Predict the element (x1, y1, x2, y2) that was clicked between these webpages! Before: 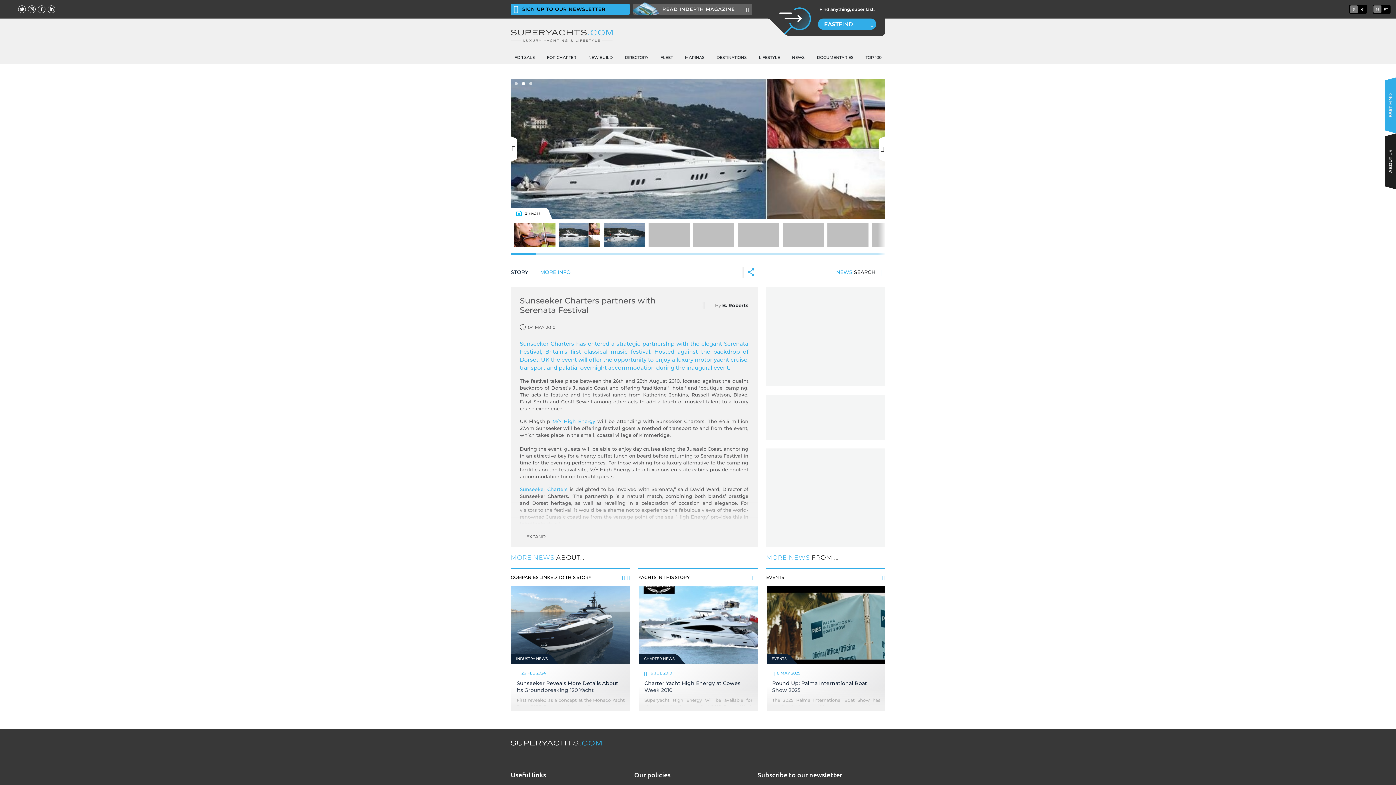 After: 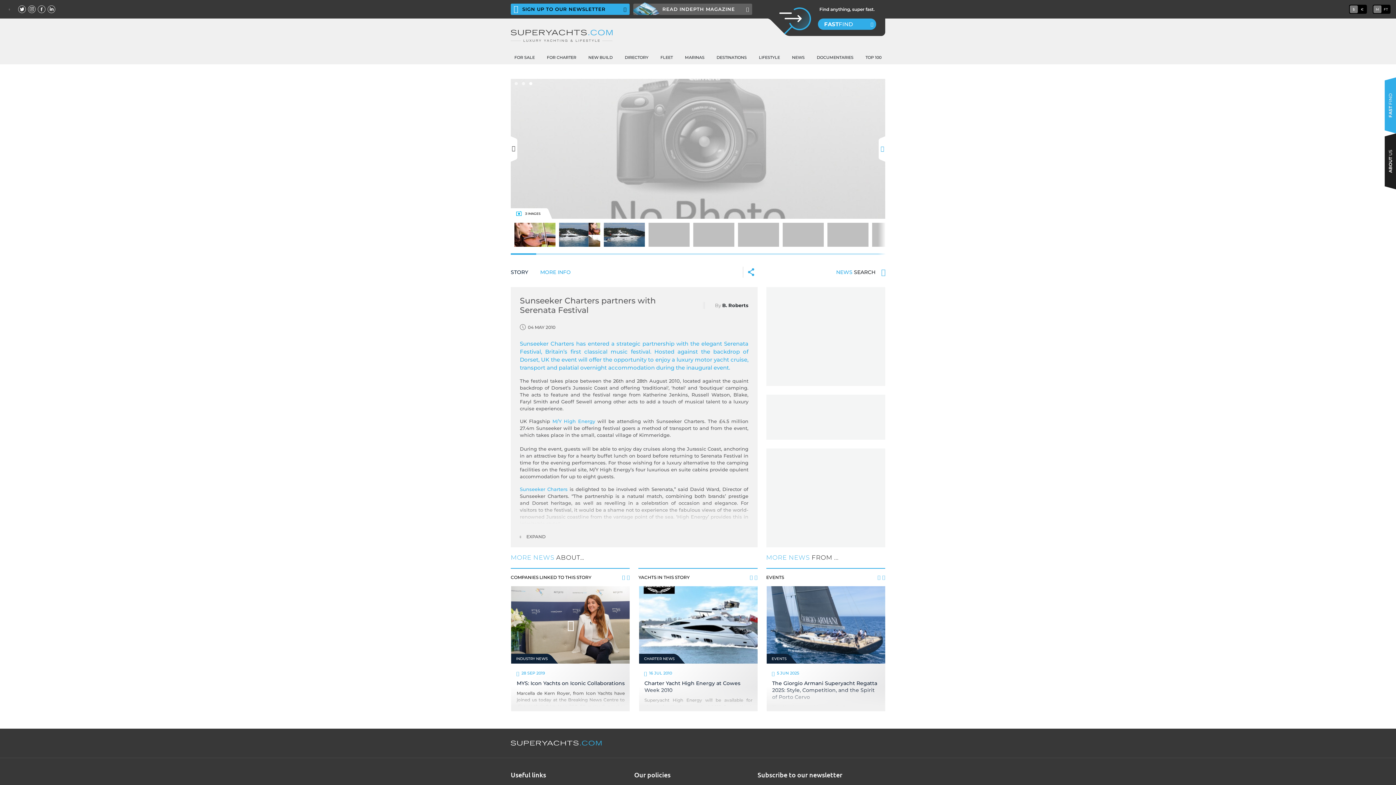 Action: label: next bbox: (878, 139, 885, 158)